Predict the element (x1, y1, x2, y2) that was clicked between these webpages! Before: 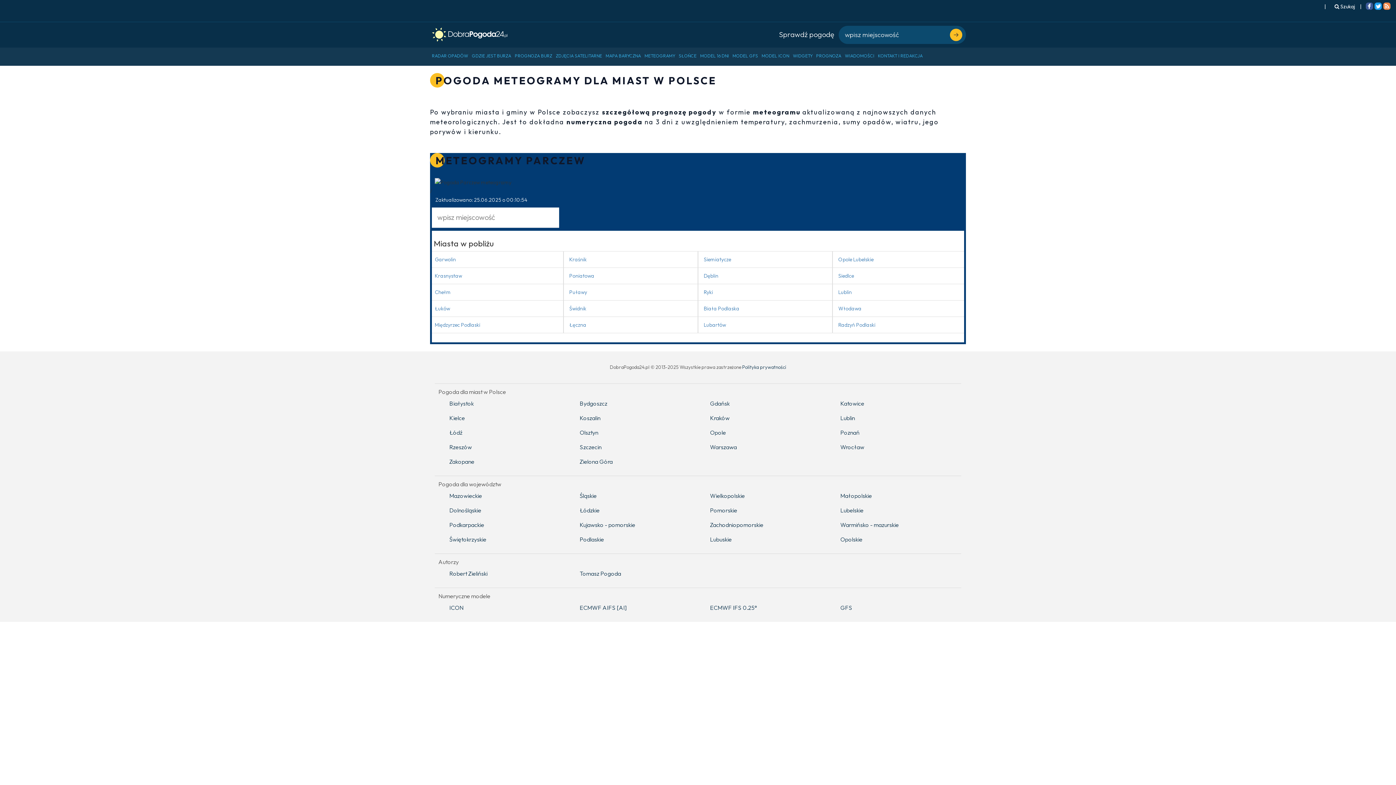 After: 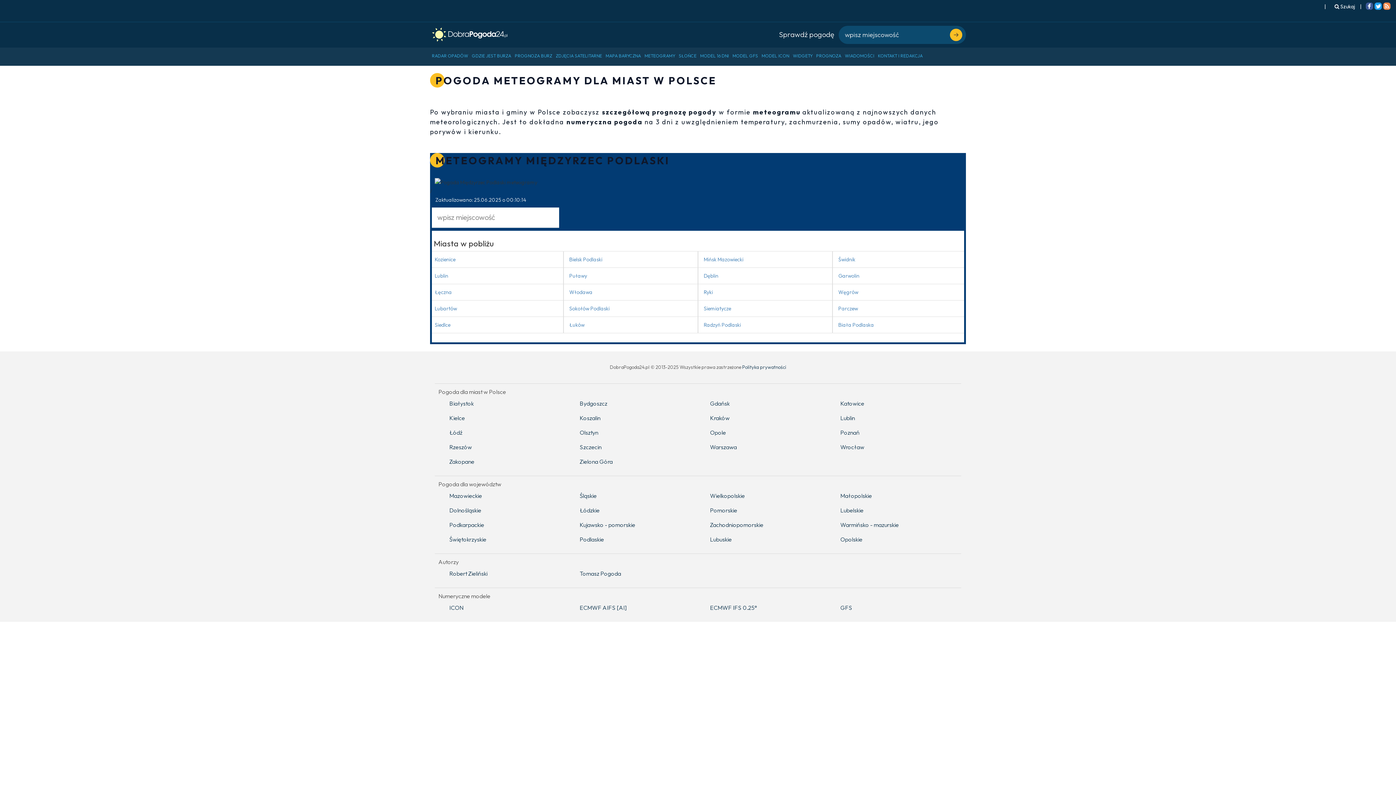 Action: bbox: (434, 321, 480, 328) label: Międzyrzec Podlaski